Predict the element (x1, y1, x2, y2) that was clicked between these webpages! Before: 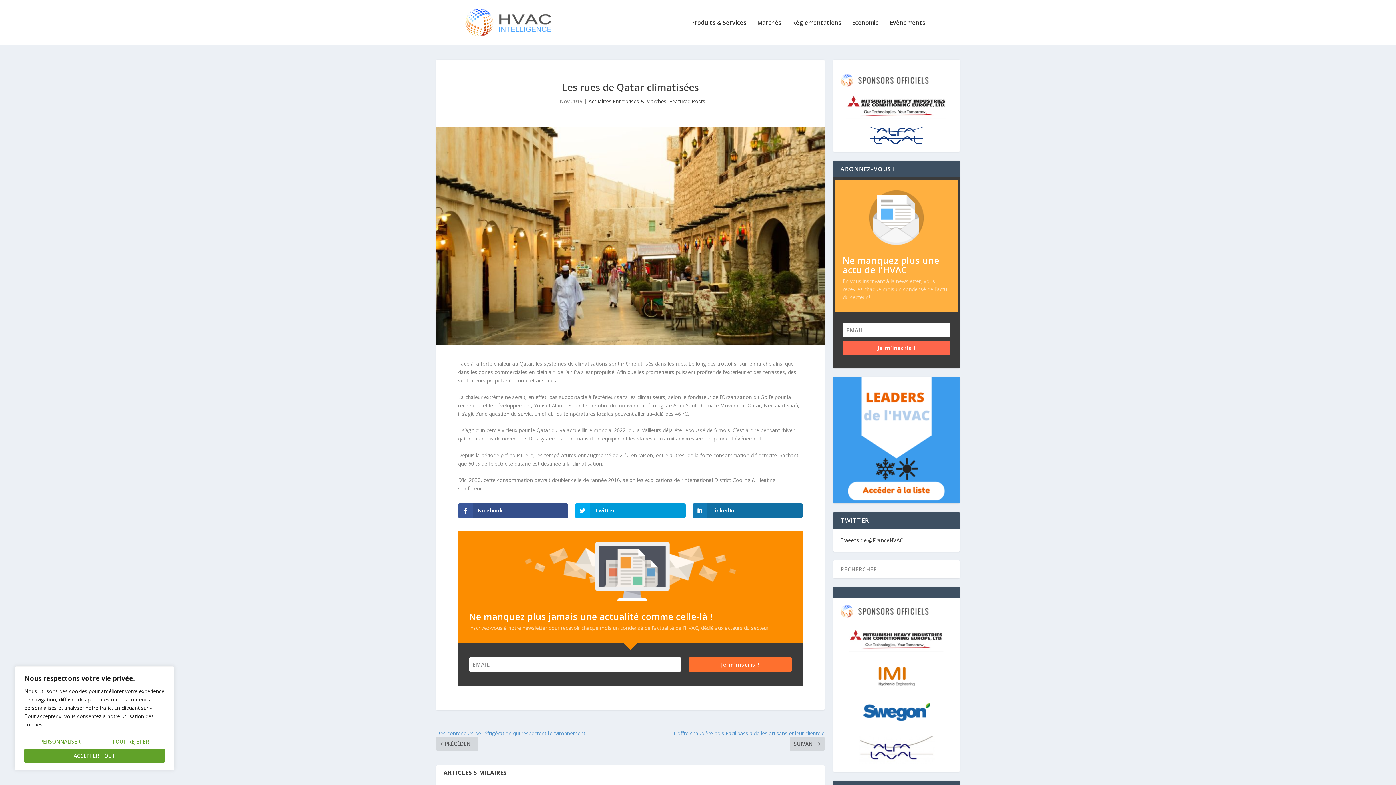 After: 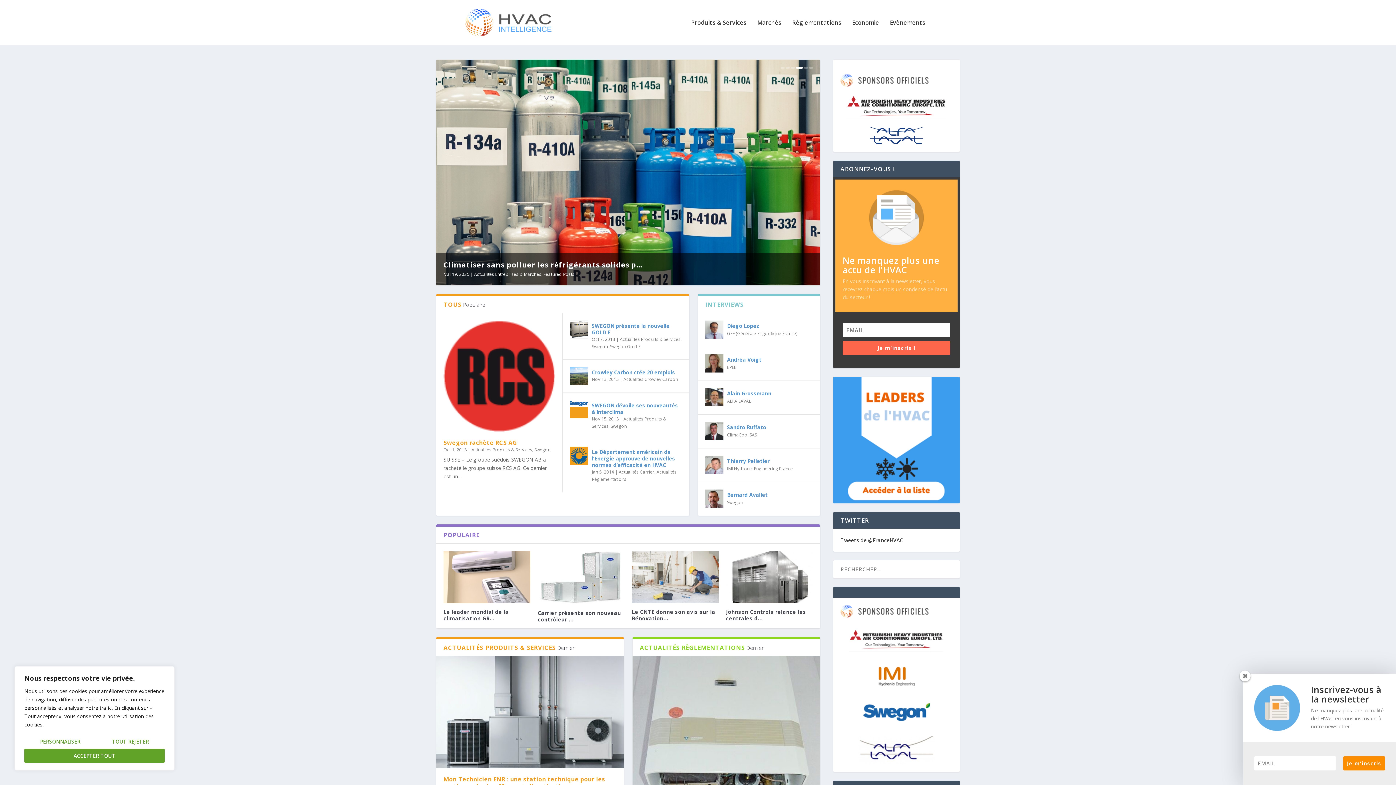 Action: bbox: (465, 8, 551, 36)